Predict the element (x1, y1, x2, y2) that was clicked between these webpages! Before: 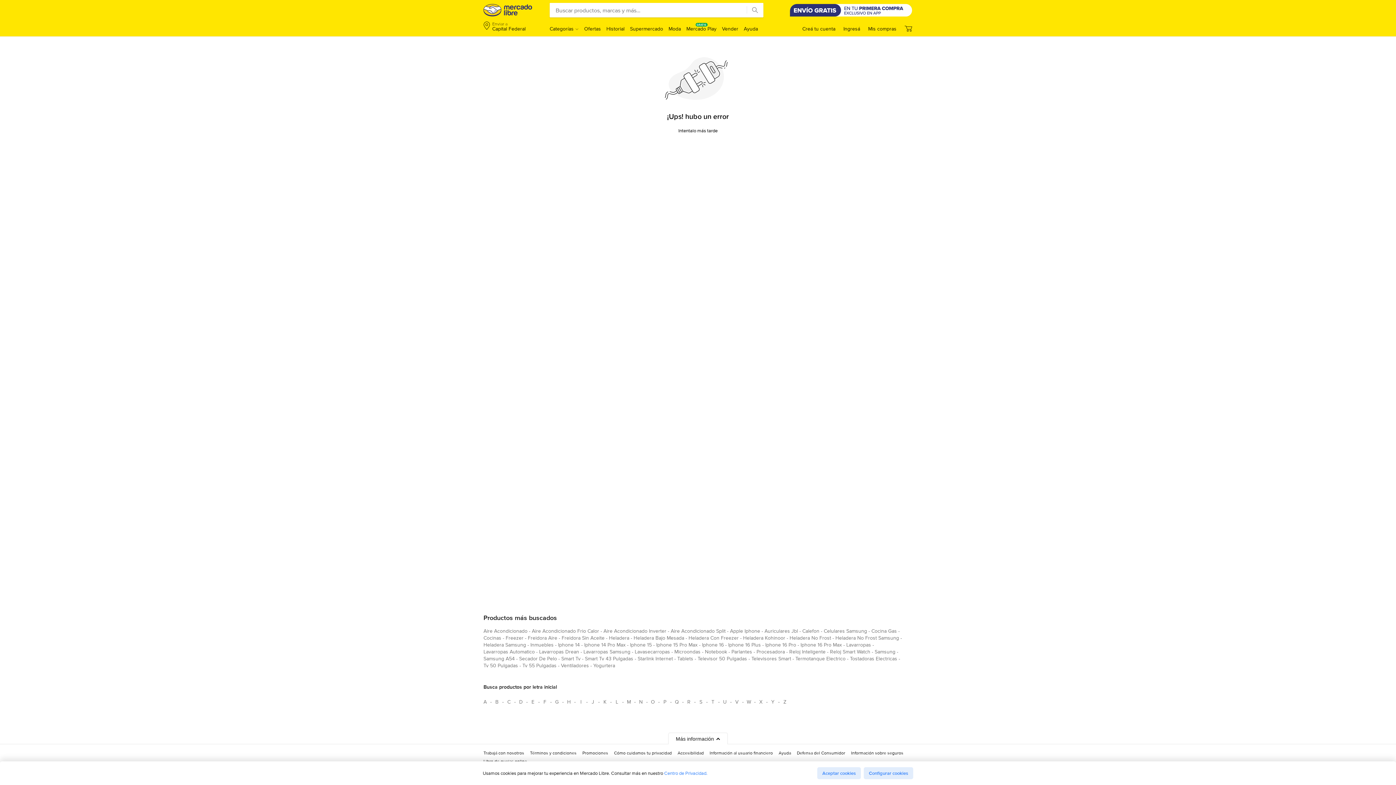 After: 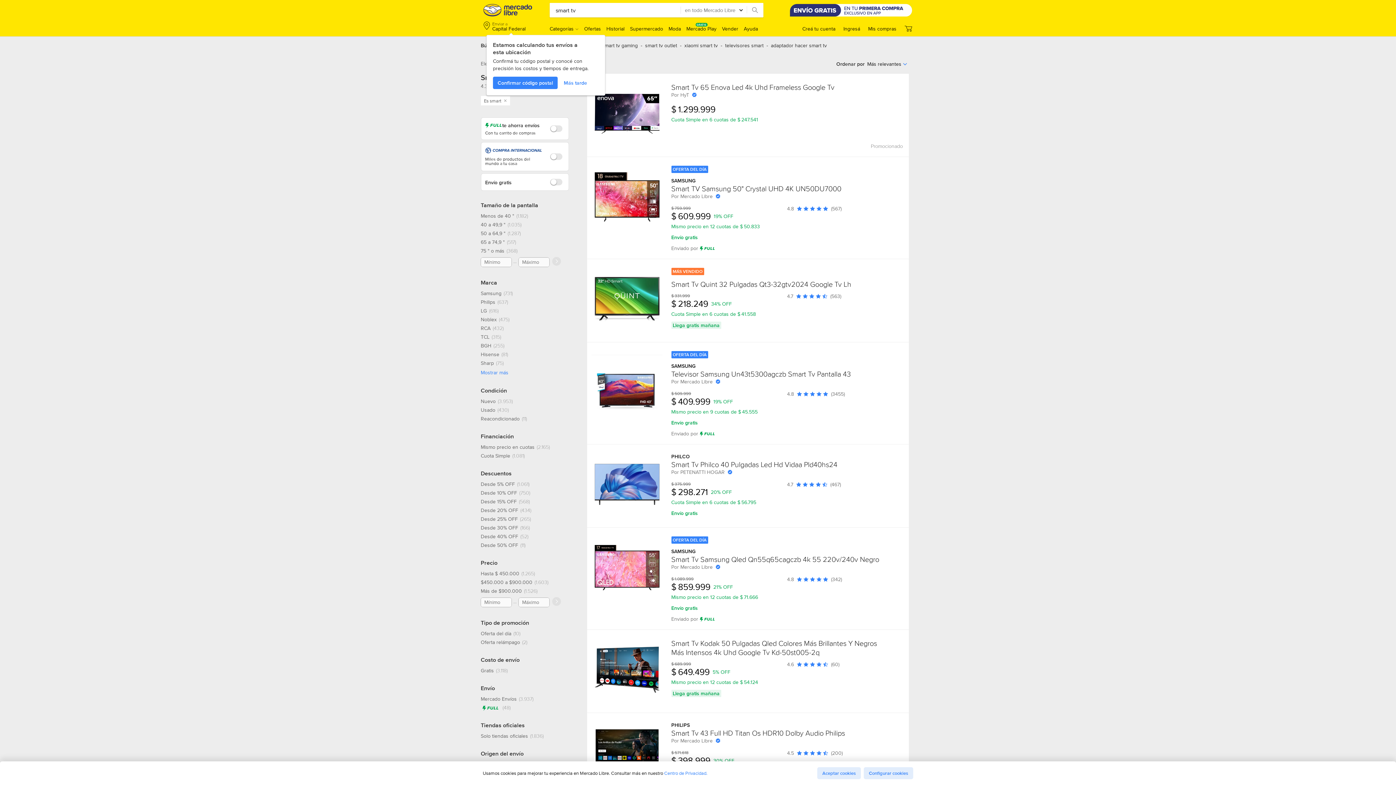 Action: bbox: (561, 655, 580, 665) label: smart tv